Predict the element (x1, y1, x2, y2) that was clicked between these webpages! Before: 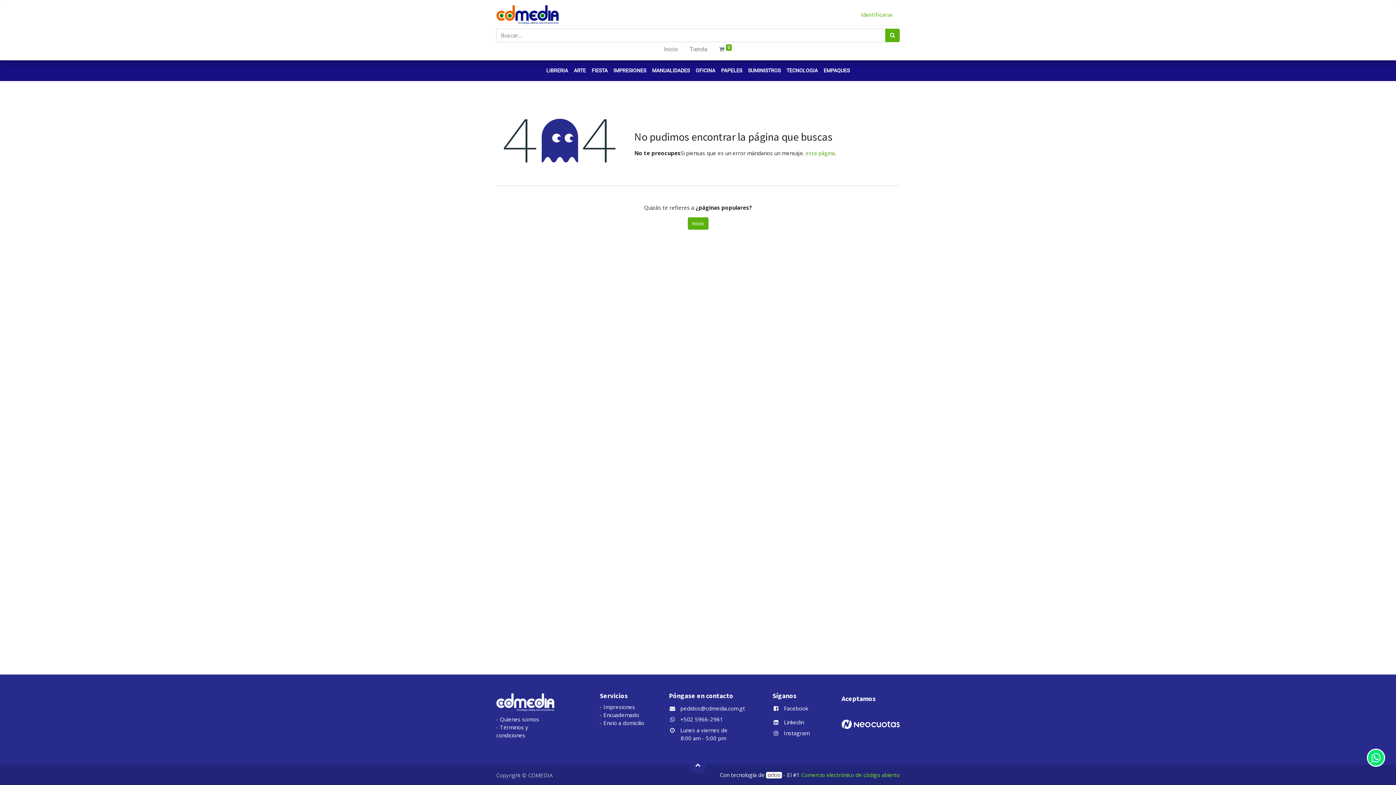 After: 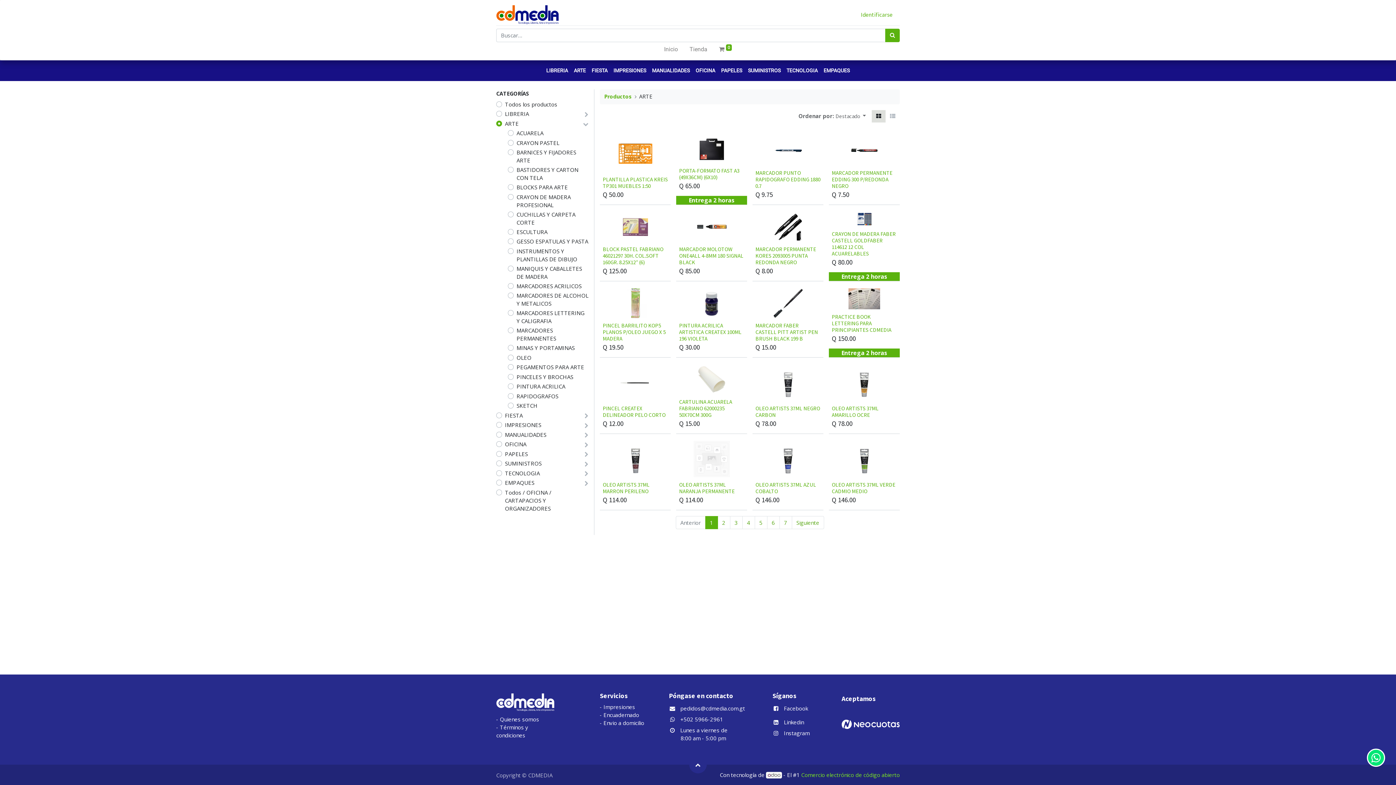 Action: label: ARTE bbox: (571, 63, 588, 77)